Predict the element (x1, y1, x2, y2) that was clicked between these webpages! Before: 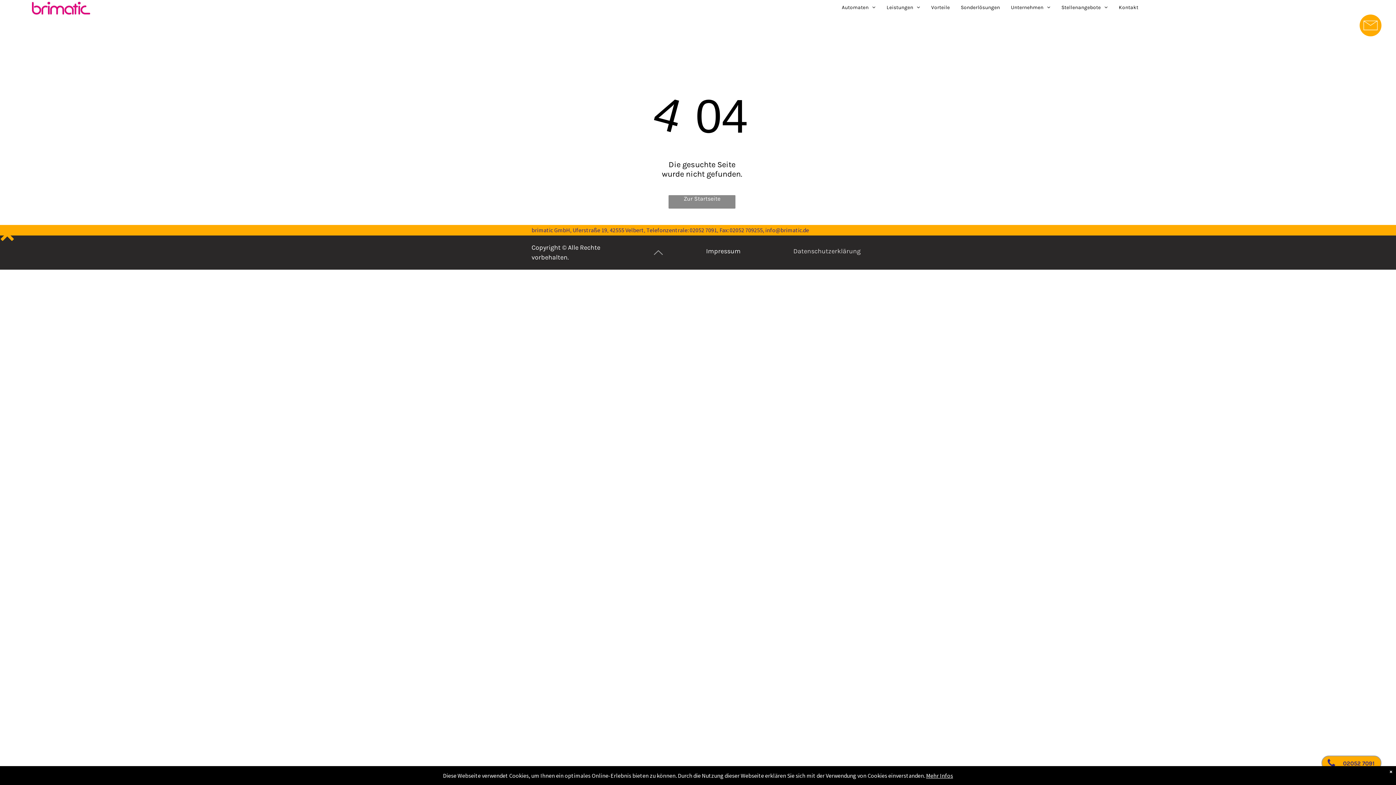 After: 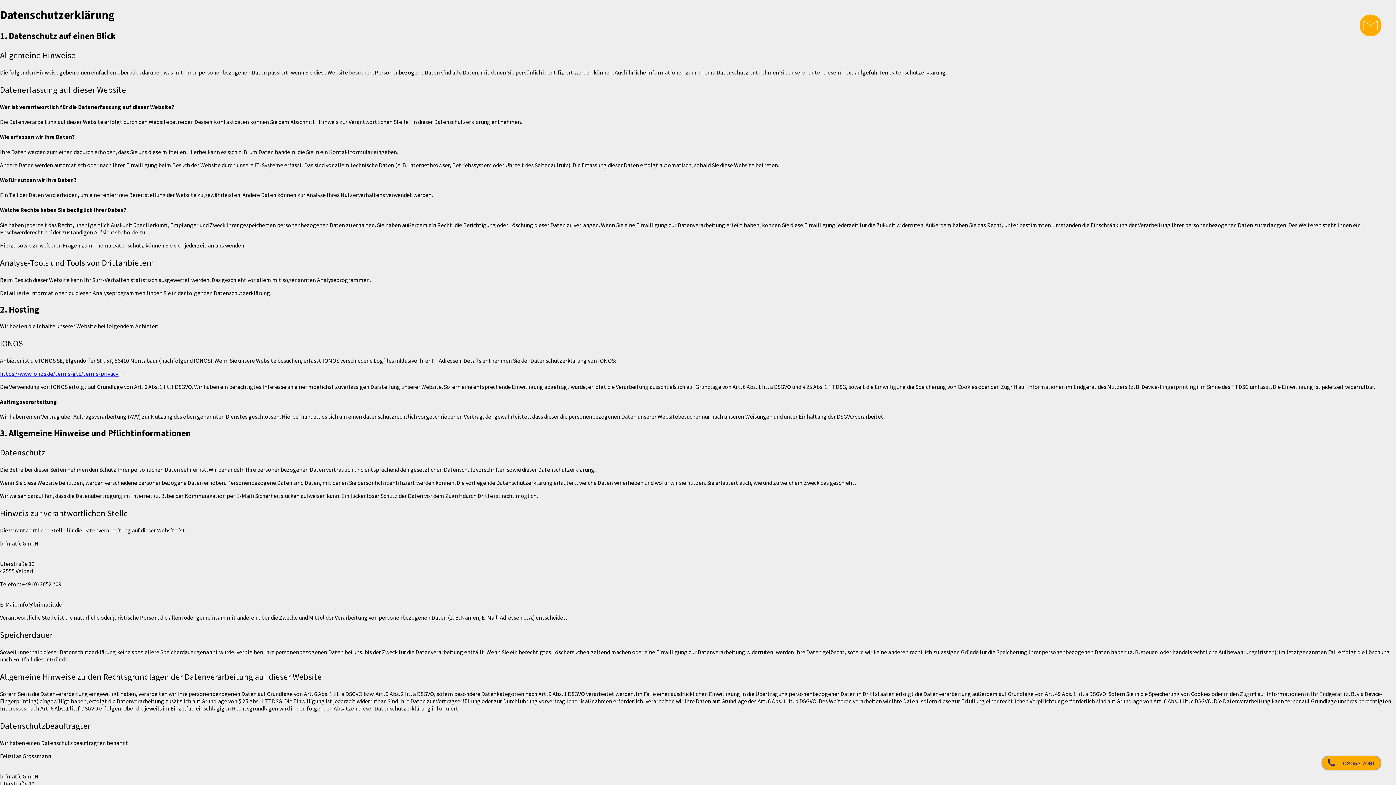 Action: bbox: (793, 247, 860, 255) label: Datenschutzerklärung